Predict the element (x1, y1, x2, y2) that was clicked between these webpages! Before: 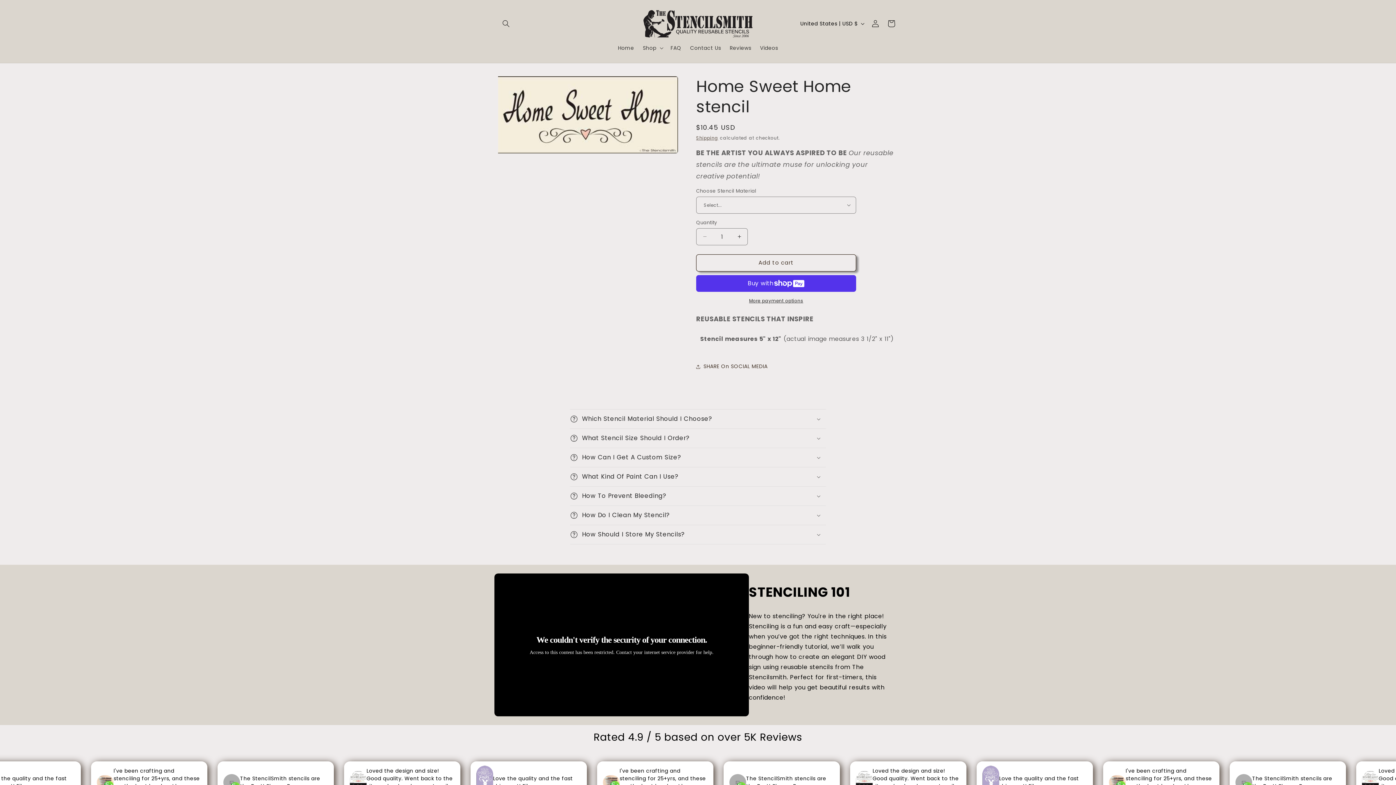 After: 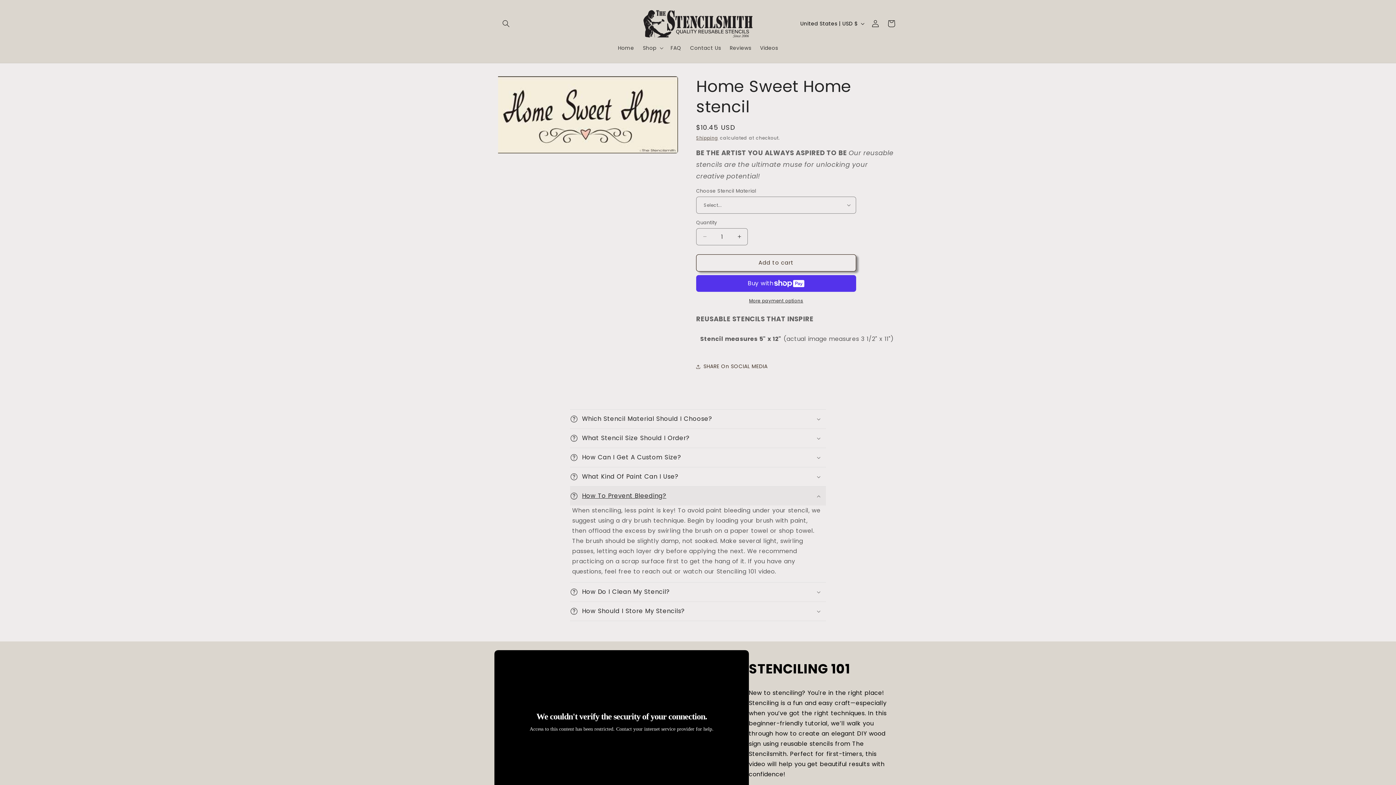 Action: bbox: (570, 486, 826, 505) label: How To Prevent Bleeding?